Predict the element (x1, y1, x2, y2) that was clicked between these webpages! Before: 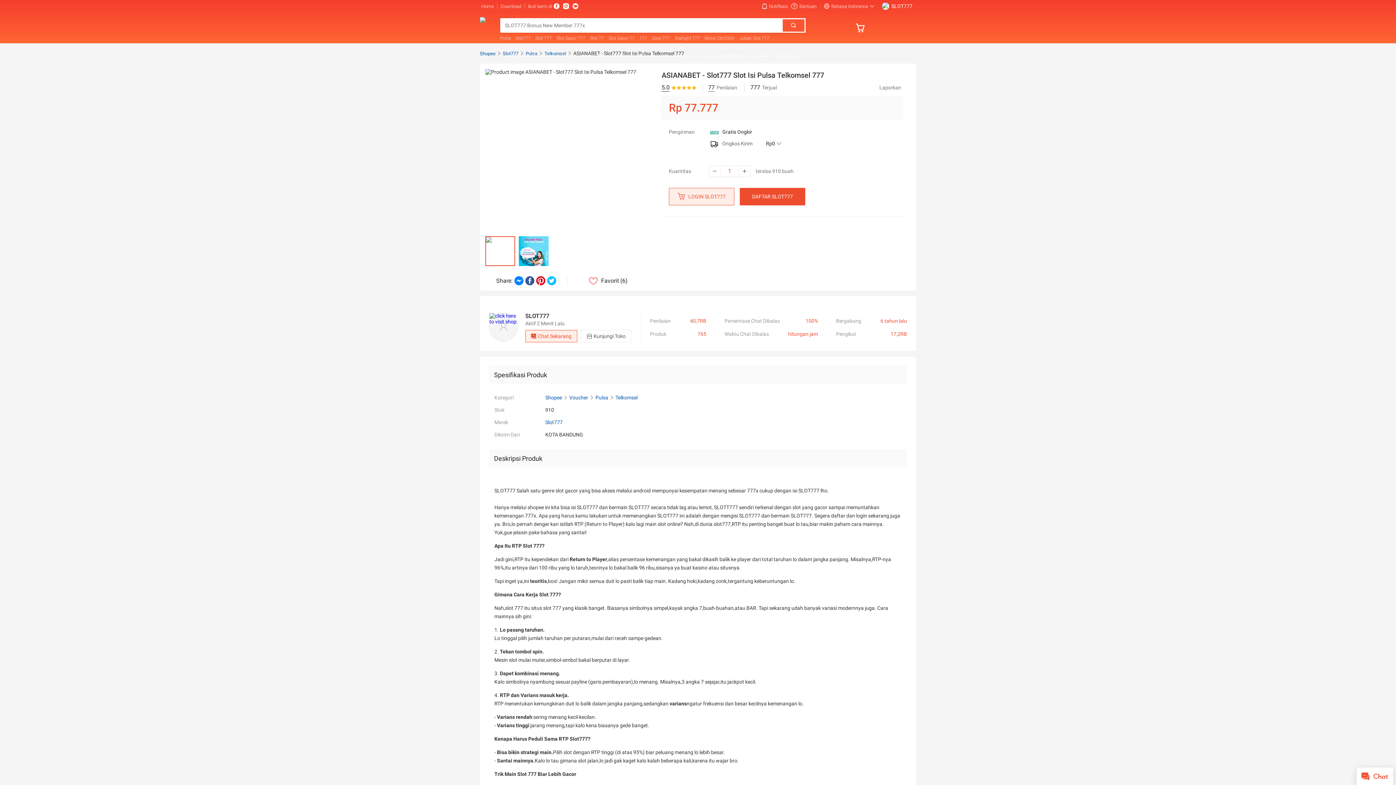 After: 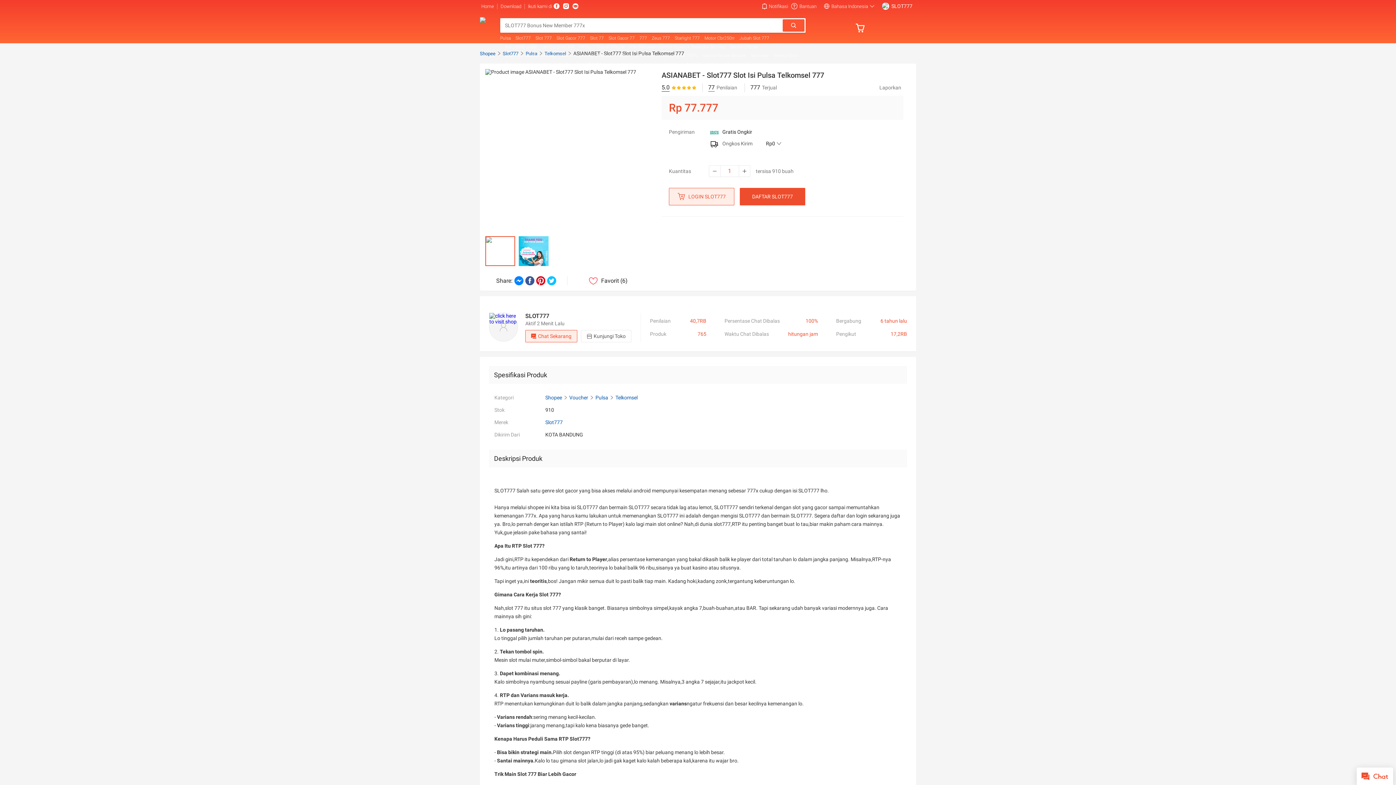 Action: label: Zeus 777 bbox: (652, 35, 670, 40)